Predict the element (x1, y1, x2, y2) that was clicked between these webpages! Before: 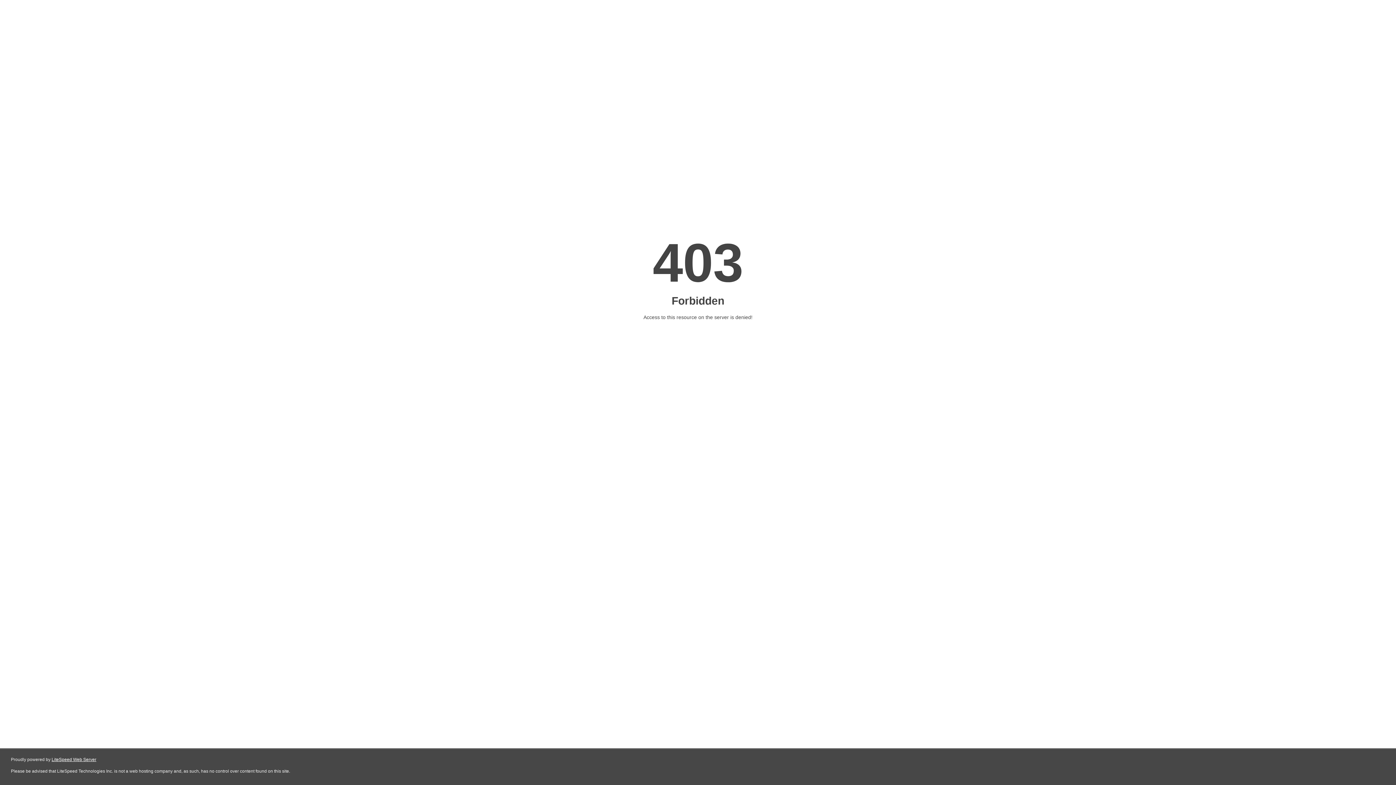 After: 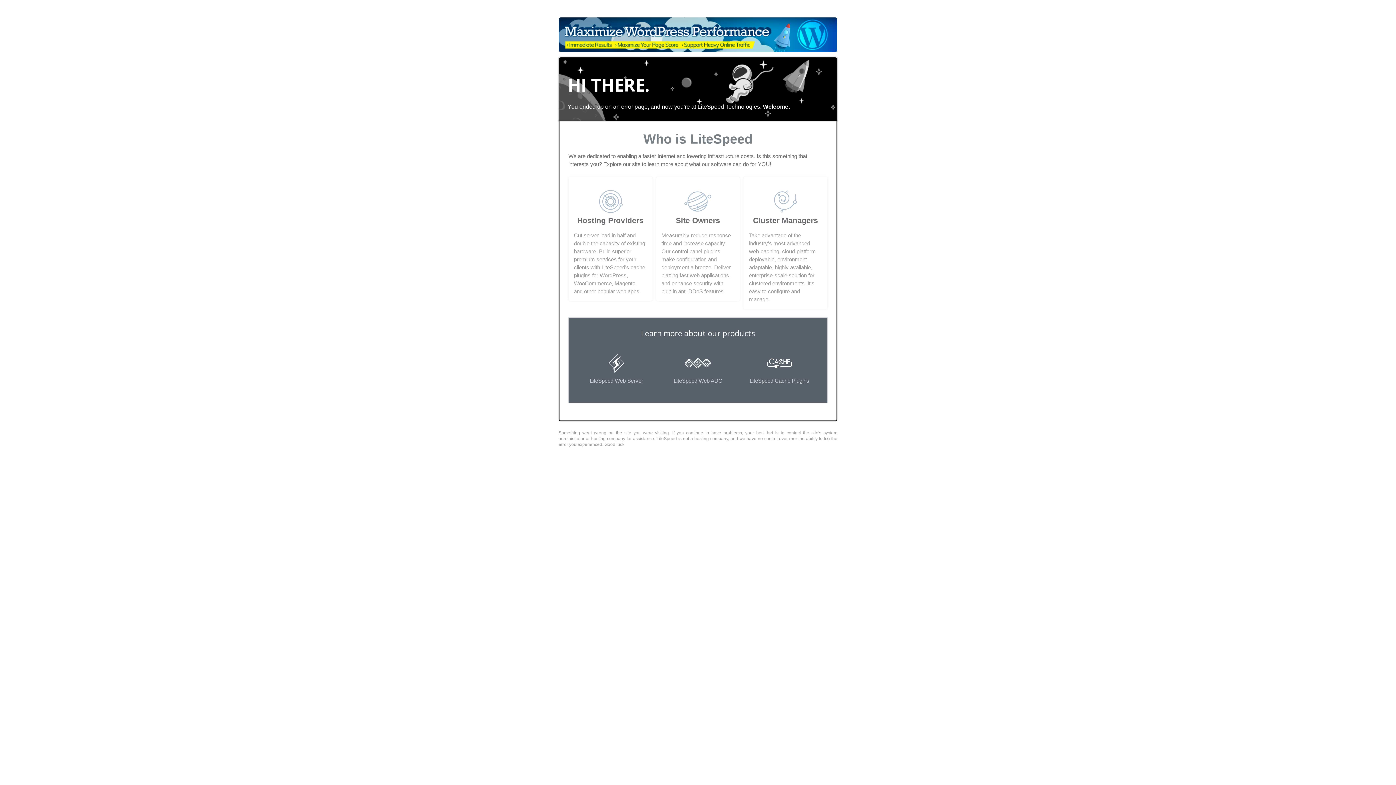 Action: label: LiteSpeed Web Server bbox: (51, 757, 96, 762)